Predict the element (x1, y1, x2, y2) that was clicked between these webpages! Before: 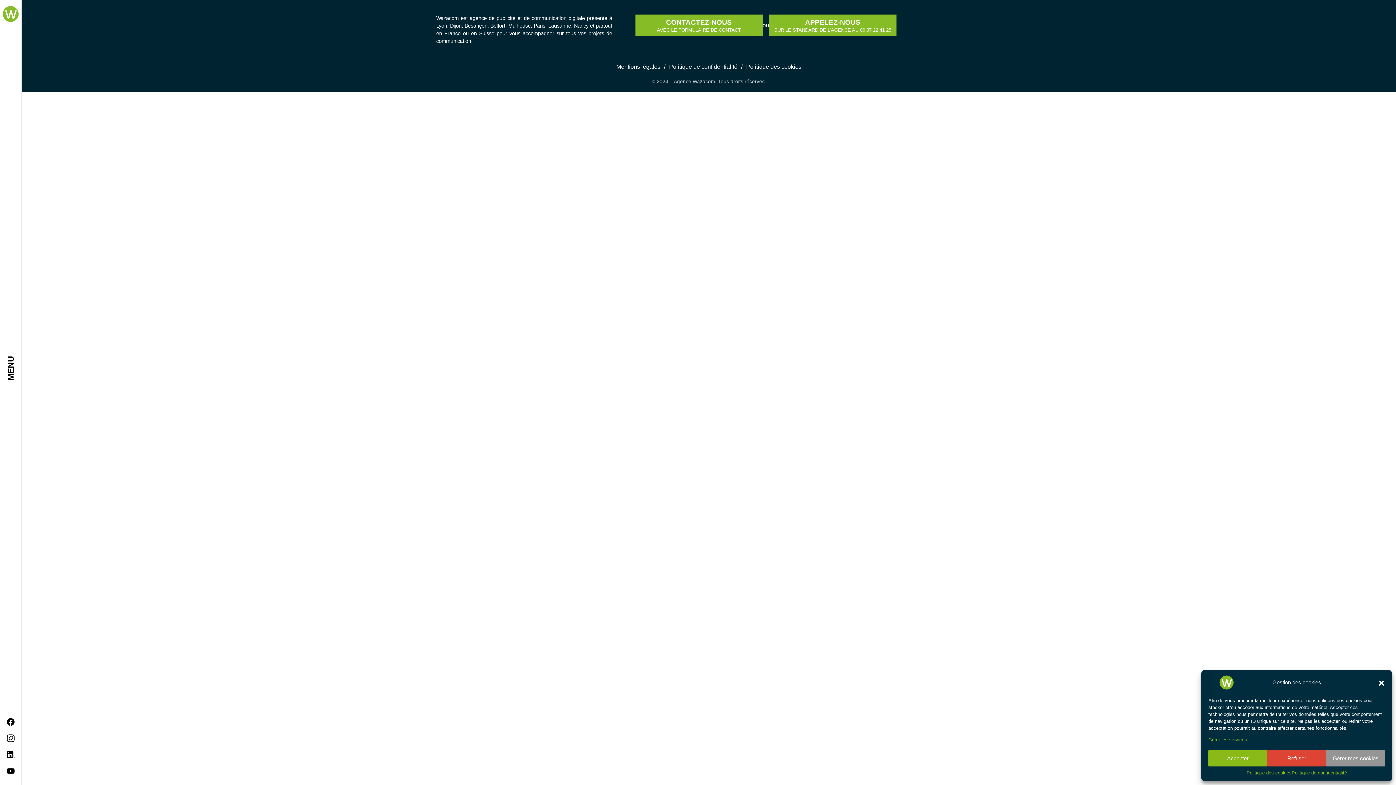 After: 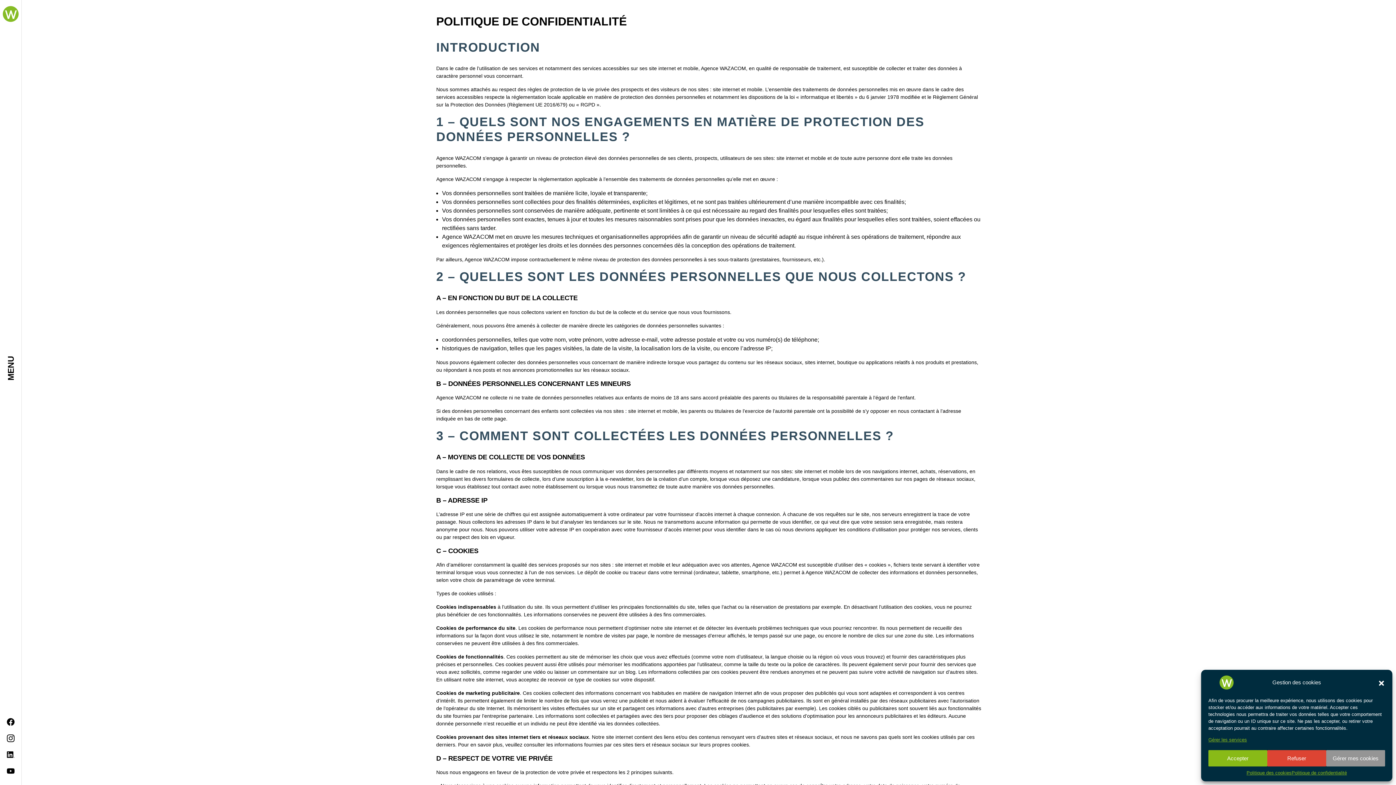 Action: label: Politique de confidentialité bbox: (1291, 770, 1347, 776)